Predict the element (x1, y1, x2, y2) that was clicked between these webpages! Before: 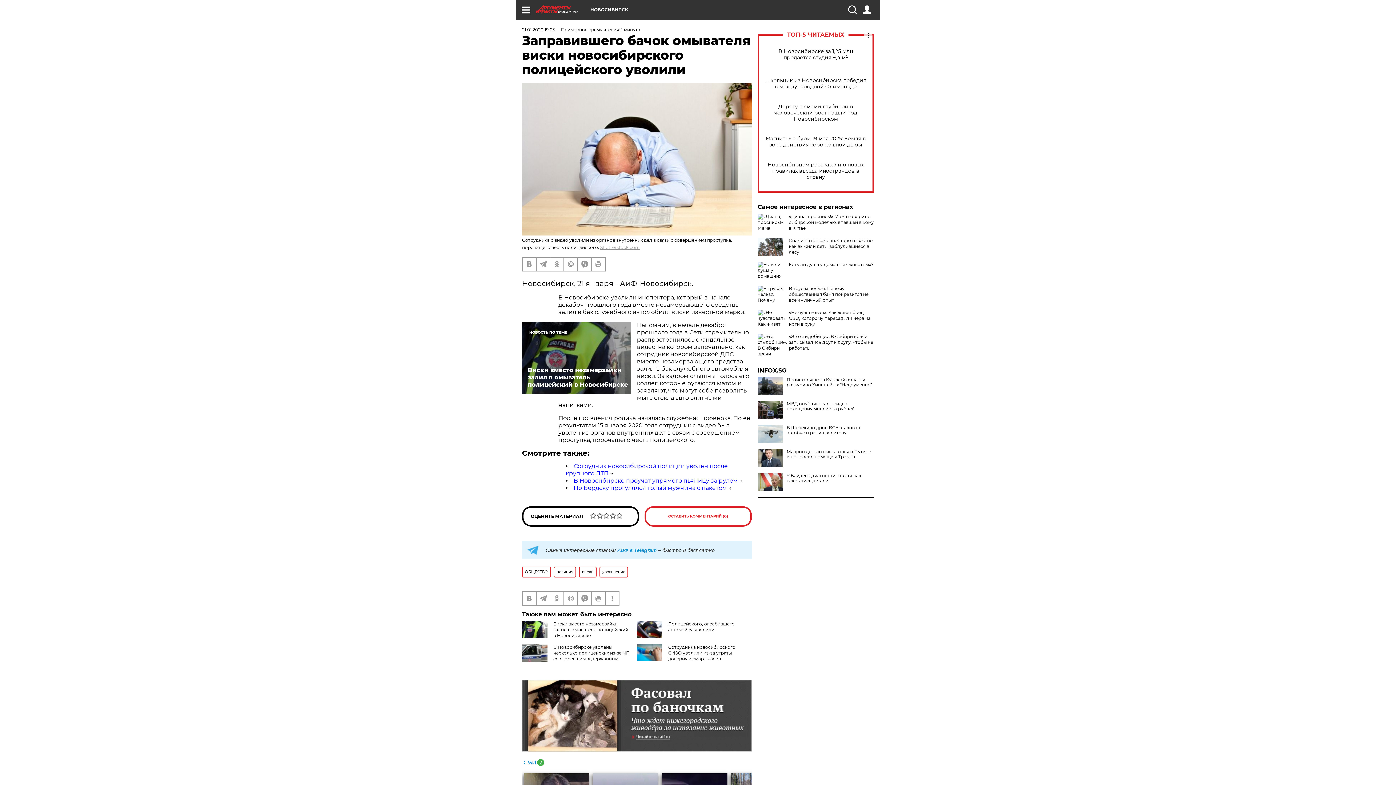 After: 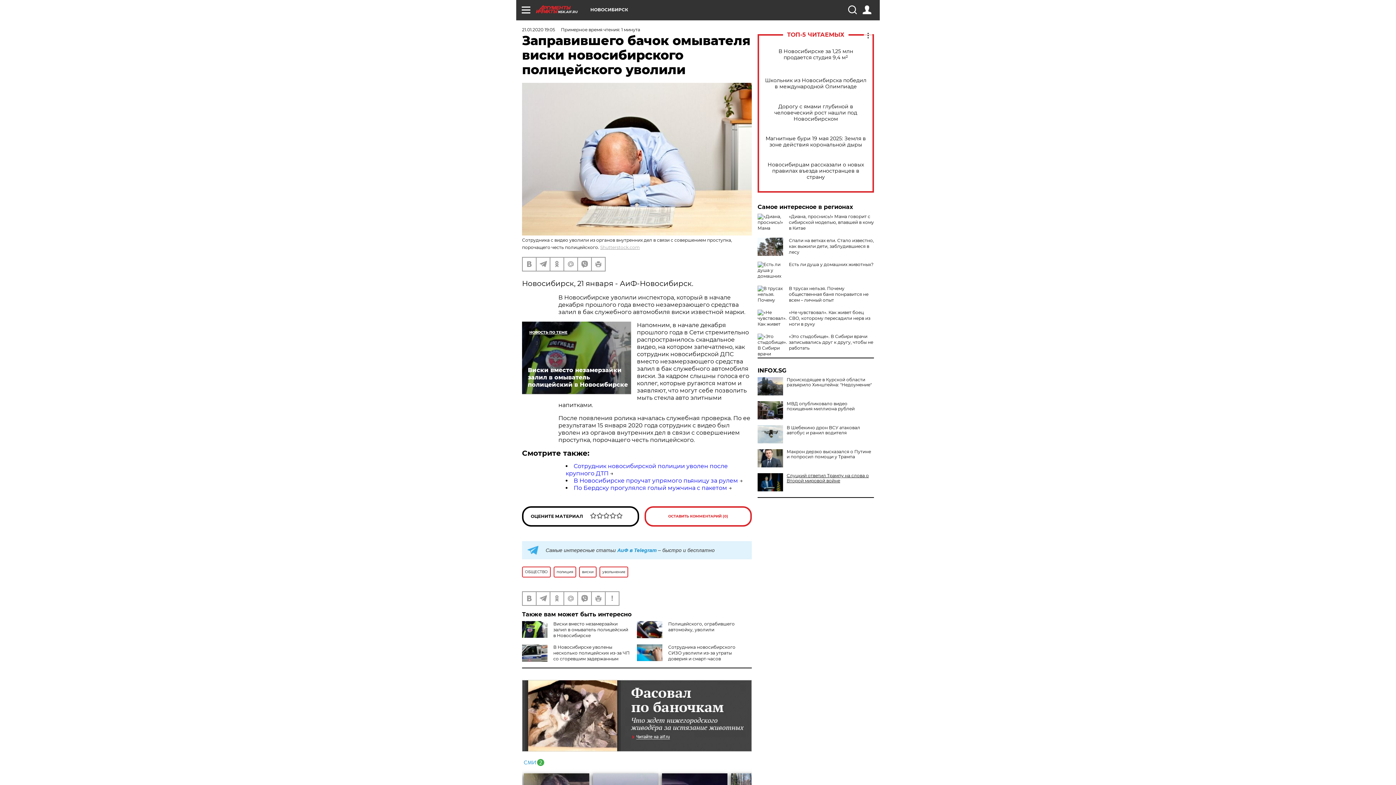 Action: label: У Байдена диагностировали рак - вскрылись детали bbox: (757, 473, 874, 483)